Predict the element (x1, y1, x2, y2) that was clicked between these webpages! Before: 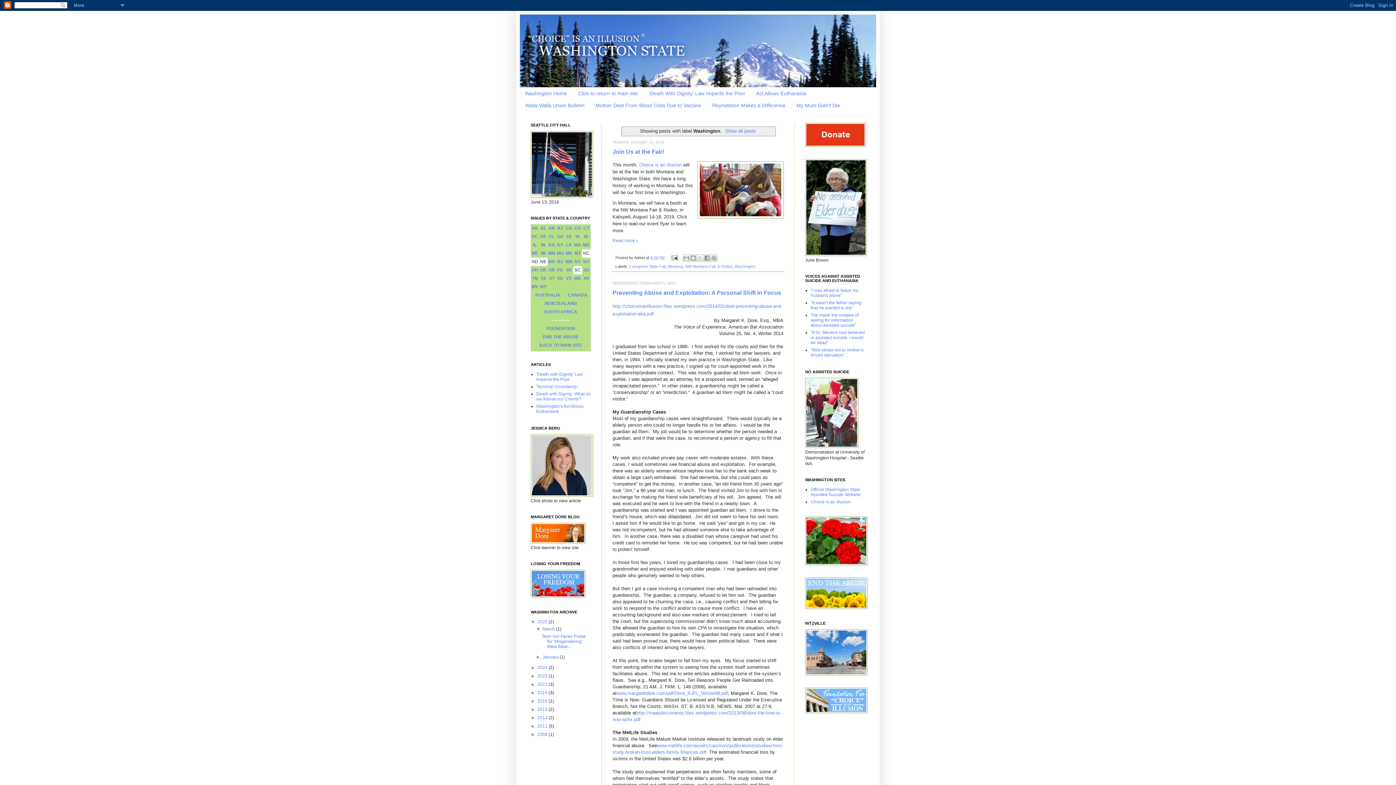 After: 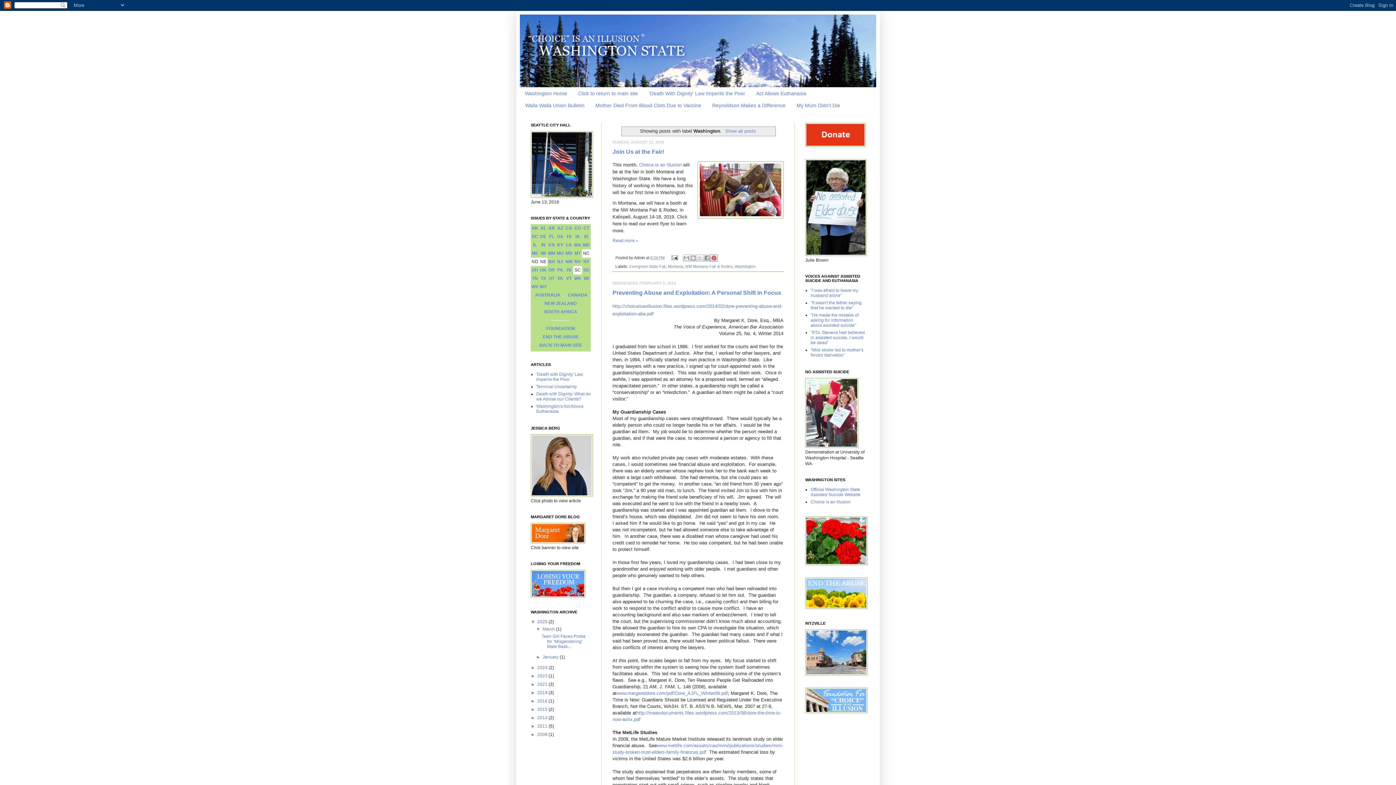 Action: label: Share to Pinterest bbox: (710, 254, 717, 261)